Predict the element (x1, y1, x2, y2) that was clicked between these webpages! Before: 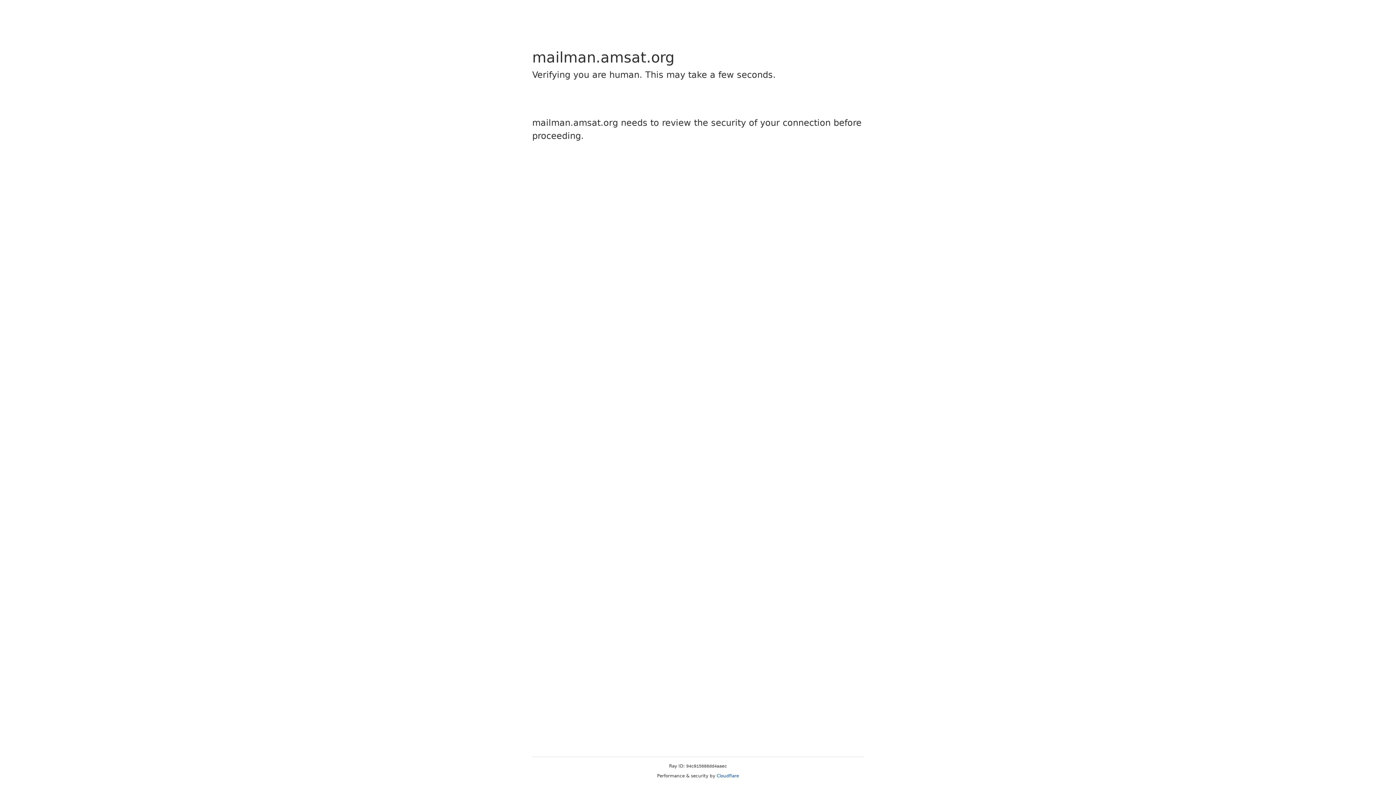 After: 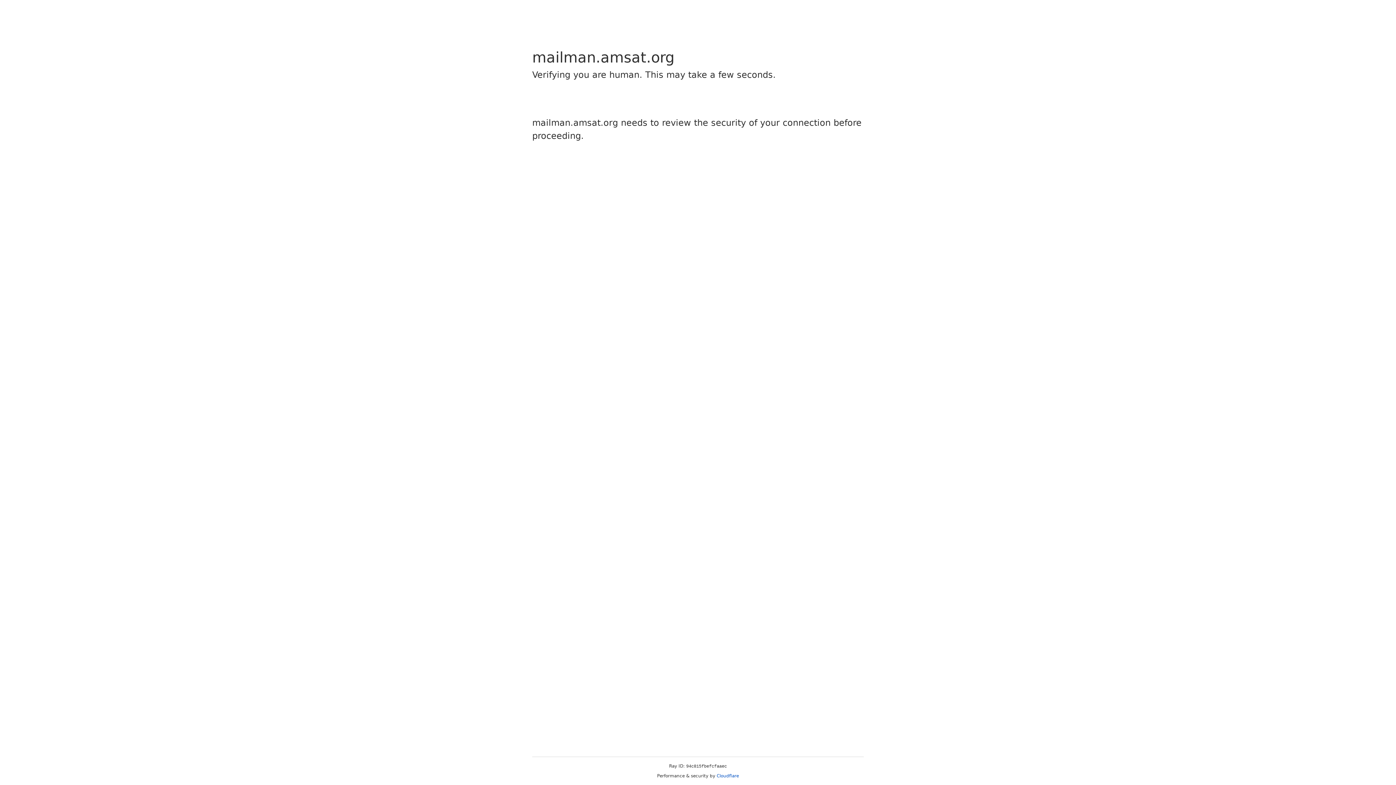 Action: bbox: (716, 773, 739, 778) label: Cloudflare